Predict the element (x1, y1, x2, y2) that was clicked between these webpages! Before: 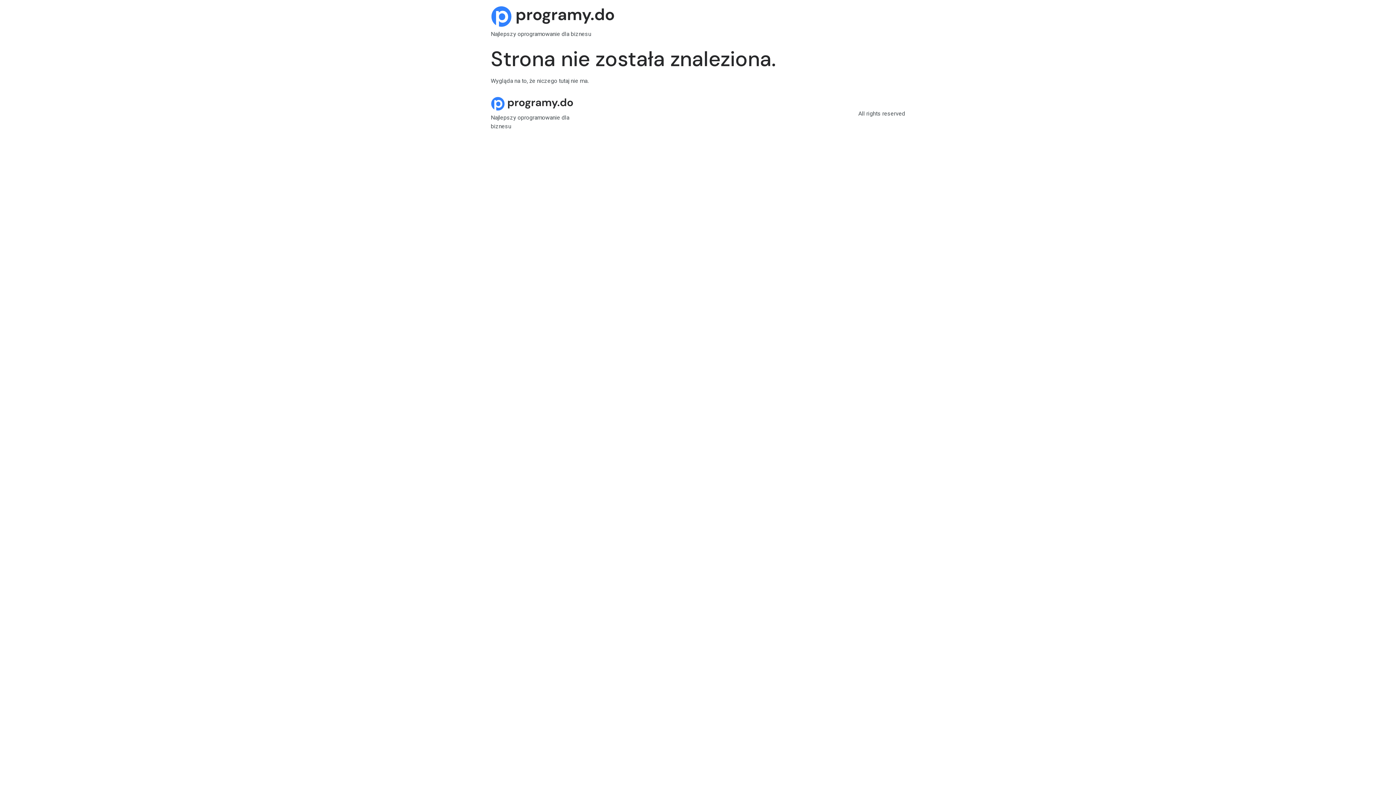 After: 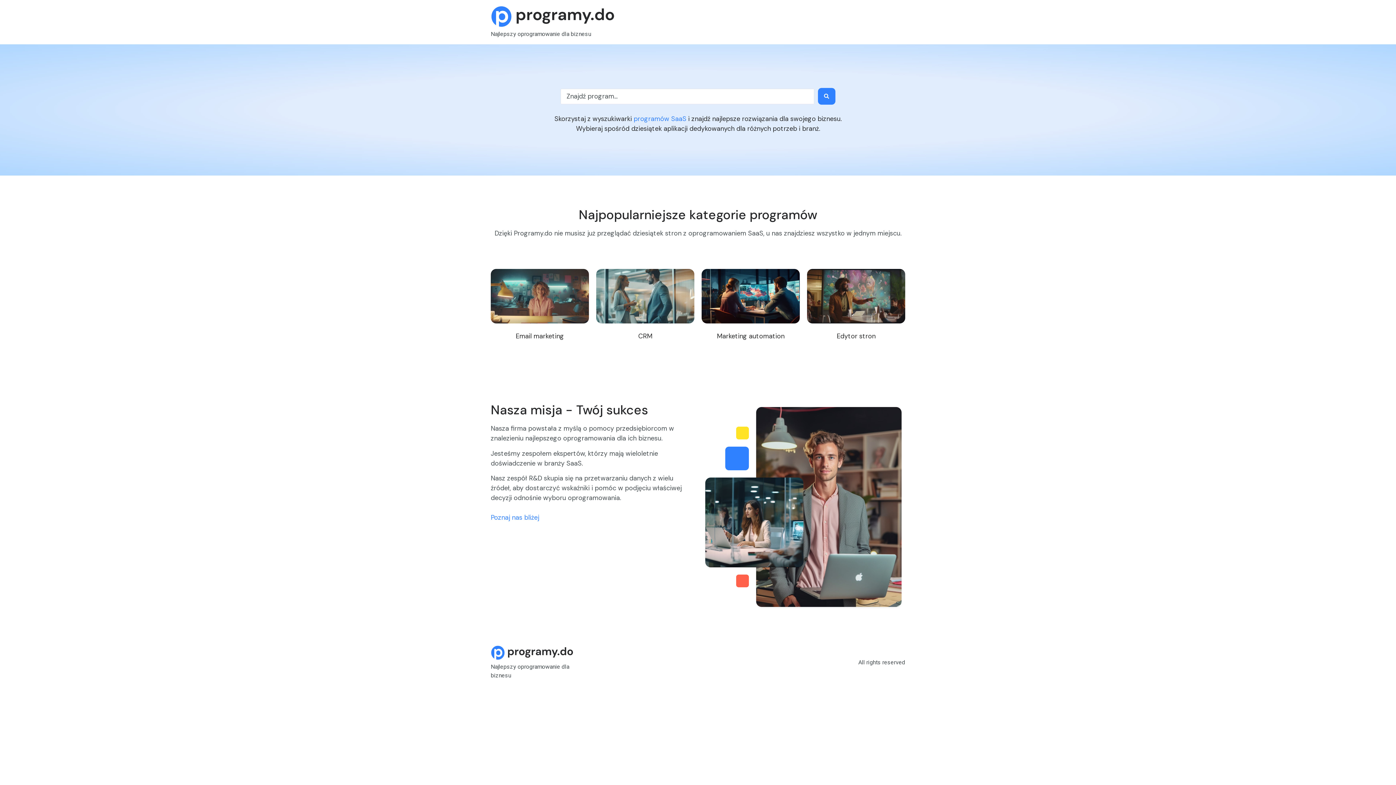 Action: bbox: (490, 96, 573, 113)